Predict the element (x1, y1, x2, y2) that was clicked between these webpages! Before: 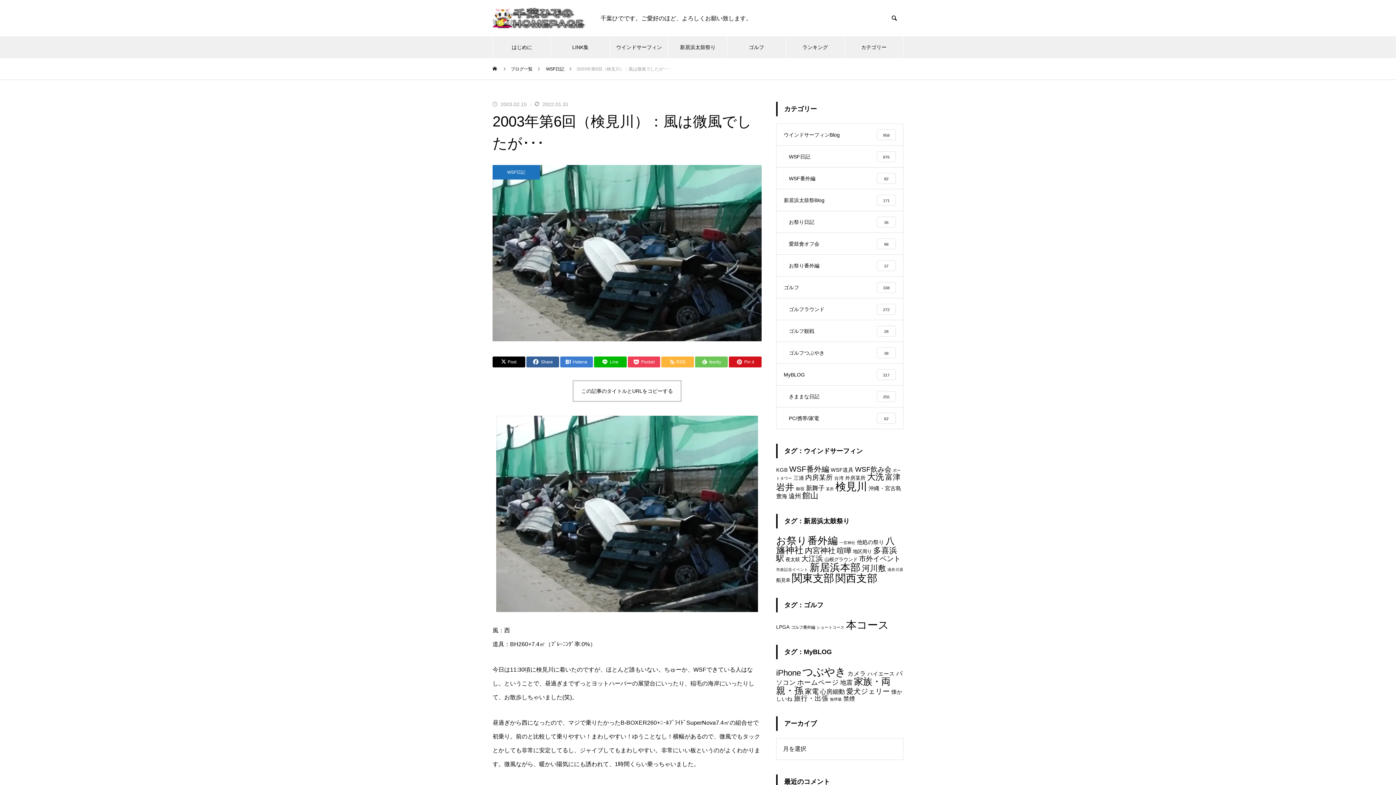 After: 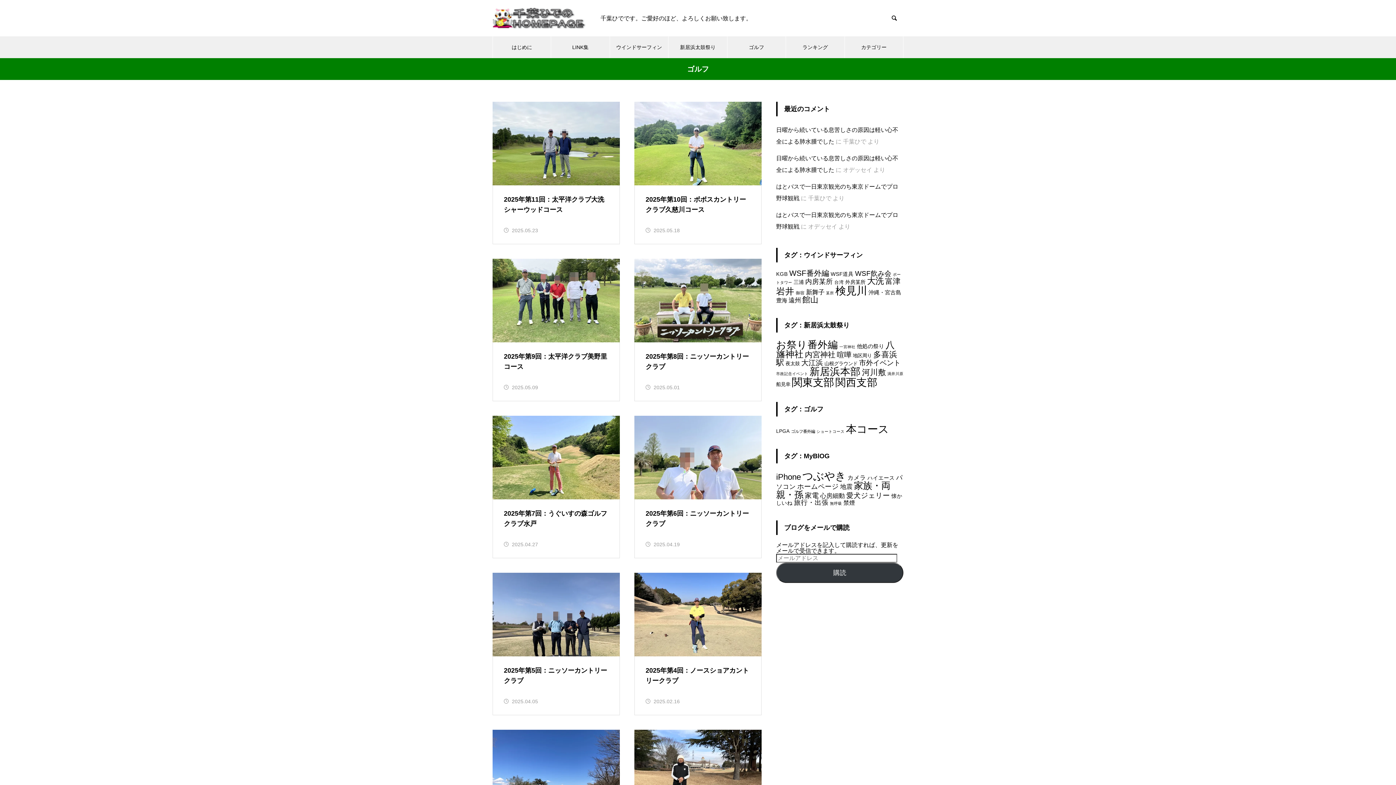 Action: label: ゴルフ
338 bbox: (776, 276, 903, 298)